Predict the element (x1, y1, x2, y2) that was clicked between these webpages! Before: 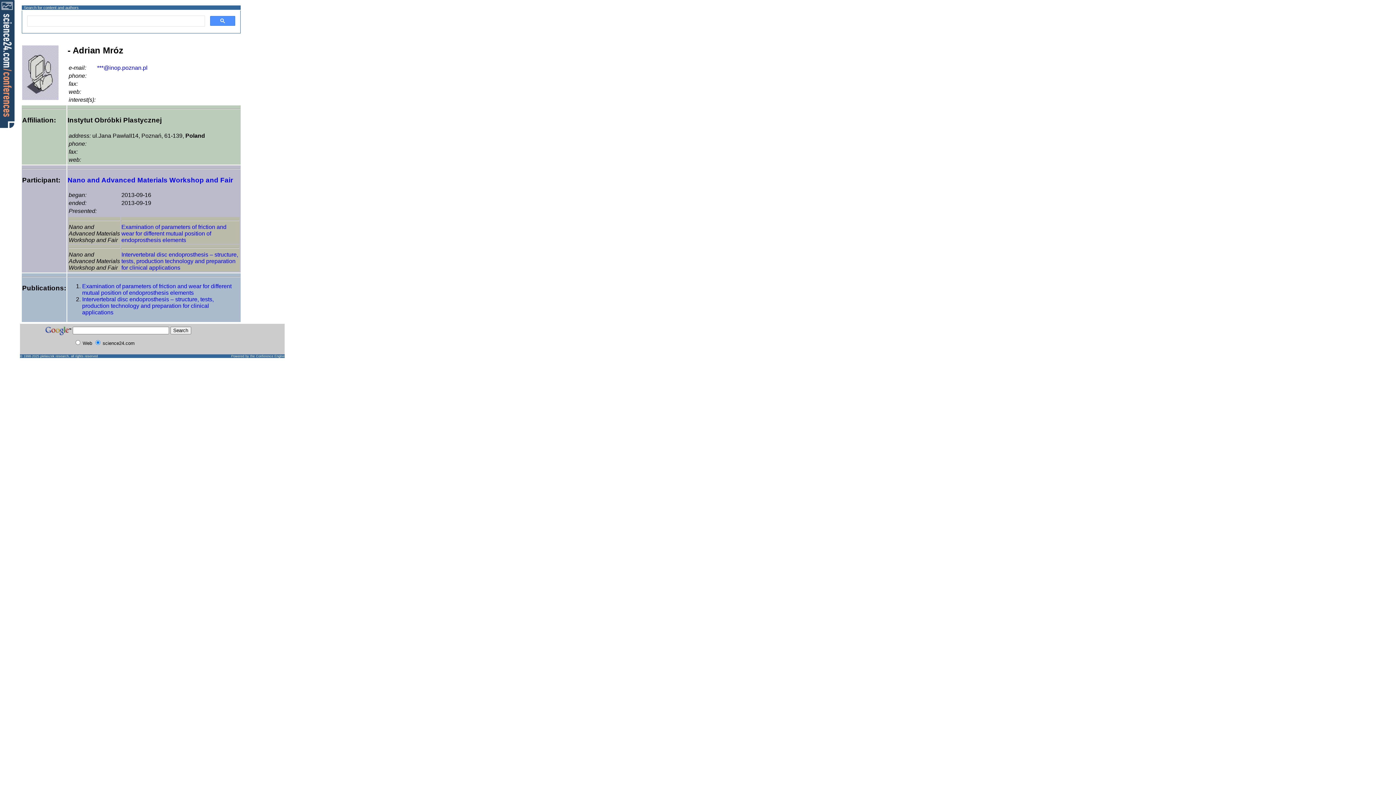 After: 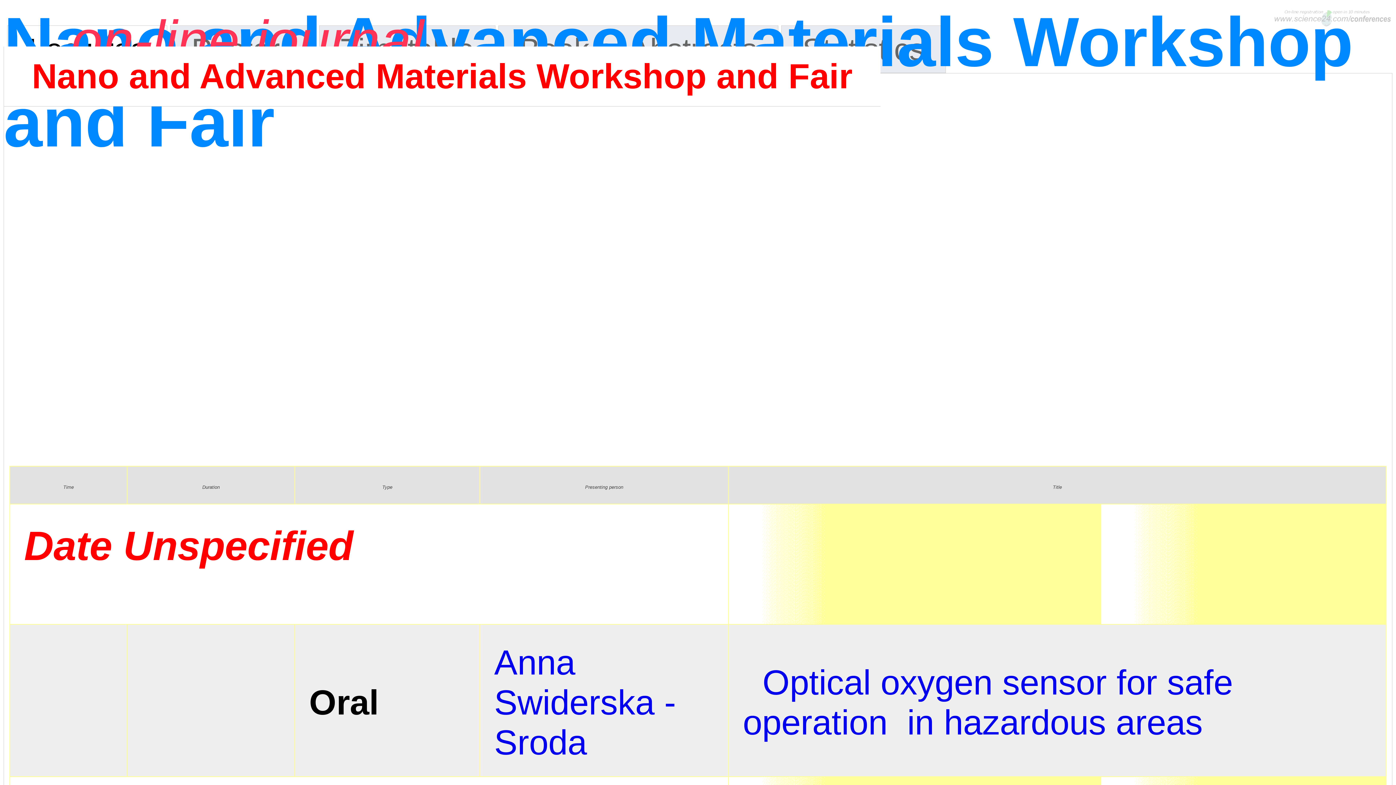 Action: bbox: (67, 176, 233, 183) label: Nano and Advanced Materials Workshop and Fair